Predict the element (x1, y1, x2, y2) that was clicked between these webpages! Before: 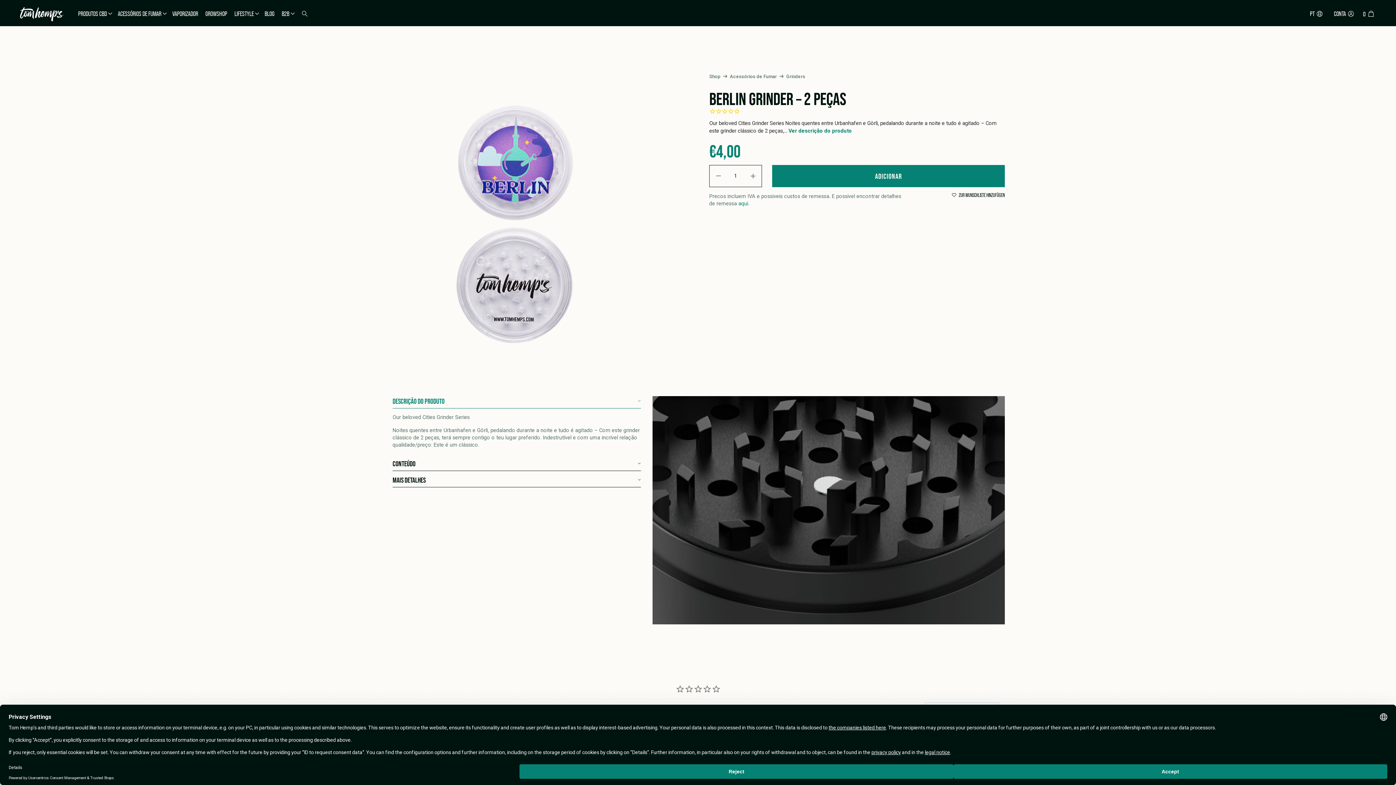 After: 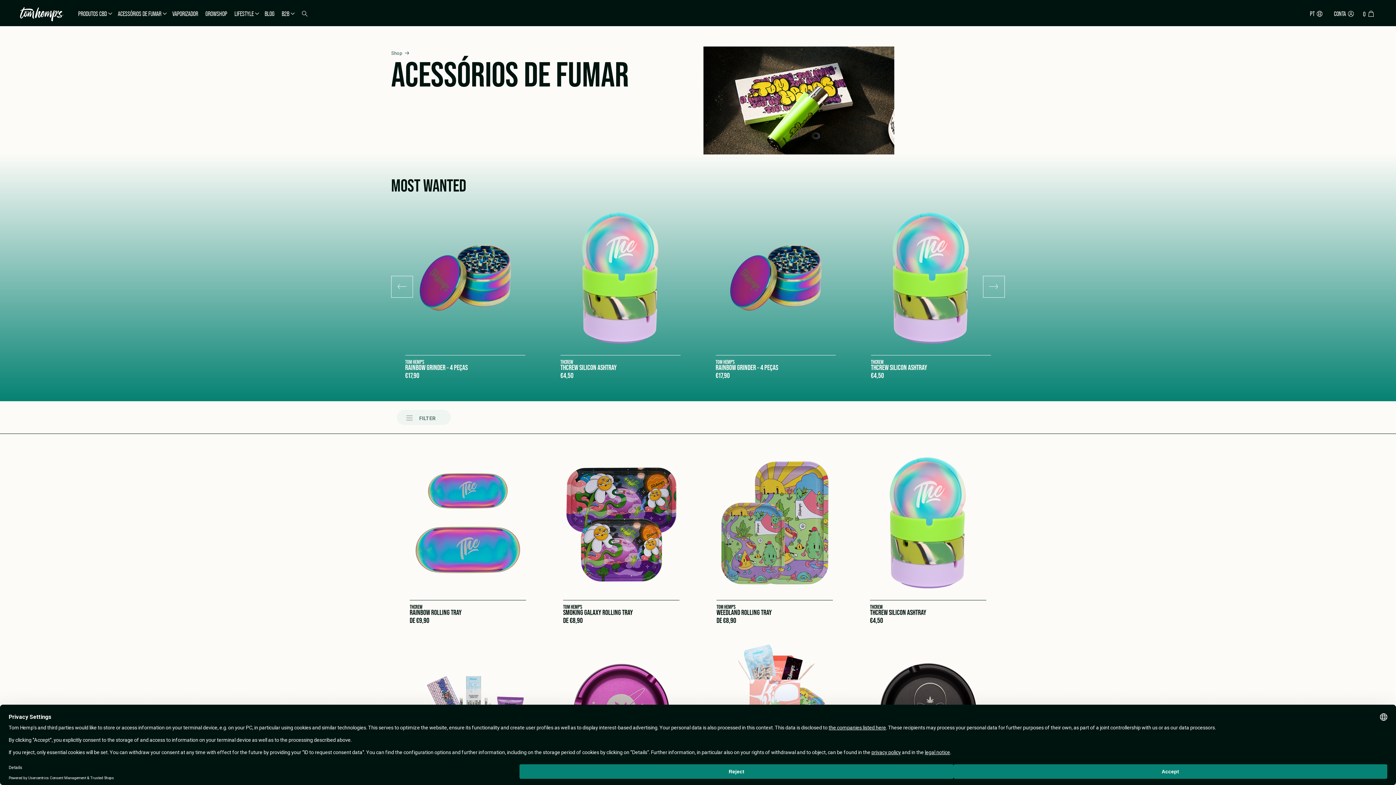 Action: label: ACESSÓRIOS DE FUMAR bbox: (114, 3, 168, 24)